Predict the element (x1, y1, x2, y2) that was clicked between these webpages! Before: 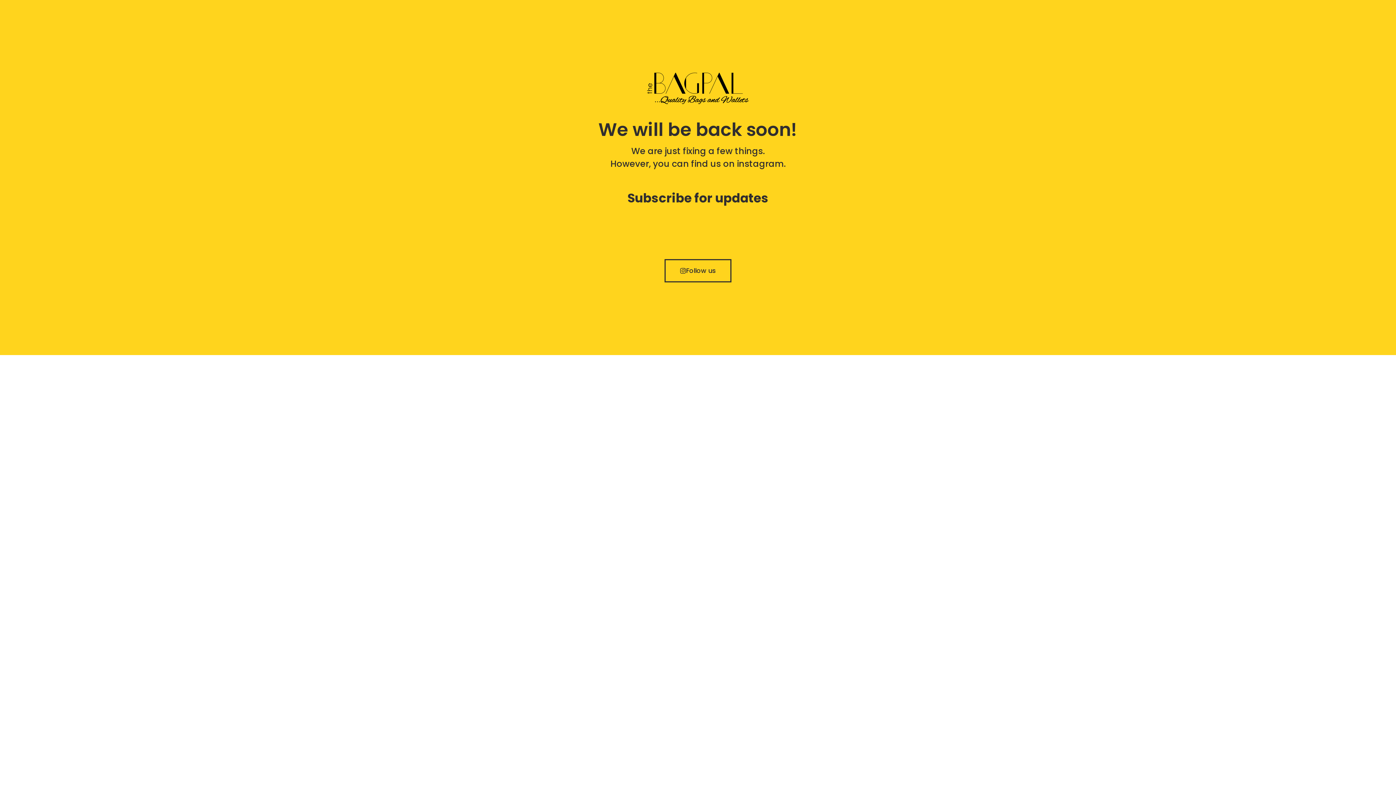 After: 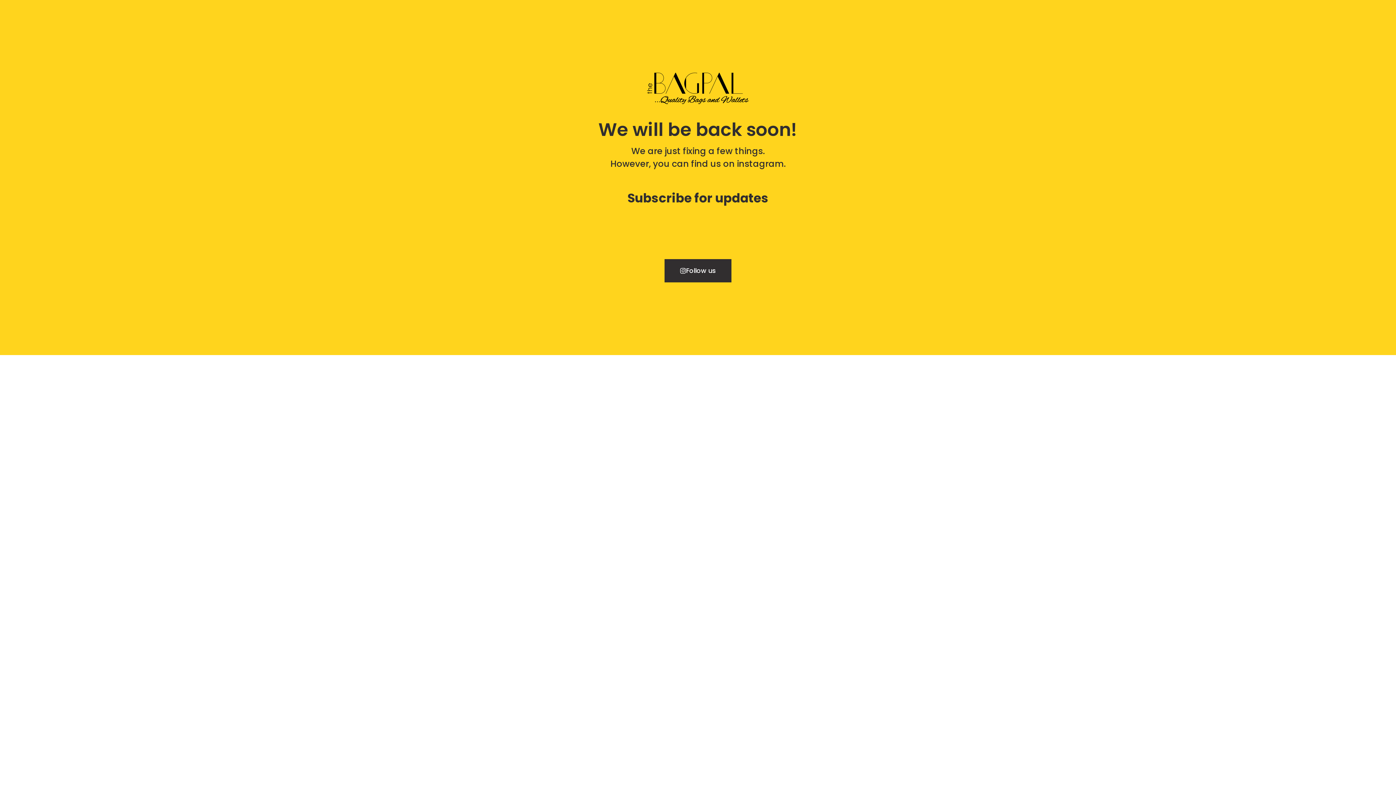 Action: label: Follow us bbox: (664, 259, 731, 282)